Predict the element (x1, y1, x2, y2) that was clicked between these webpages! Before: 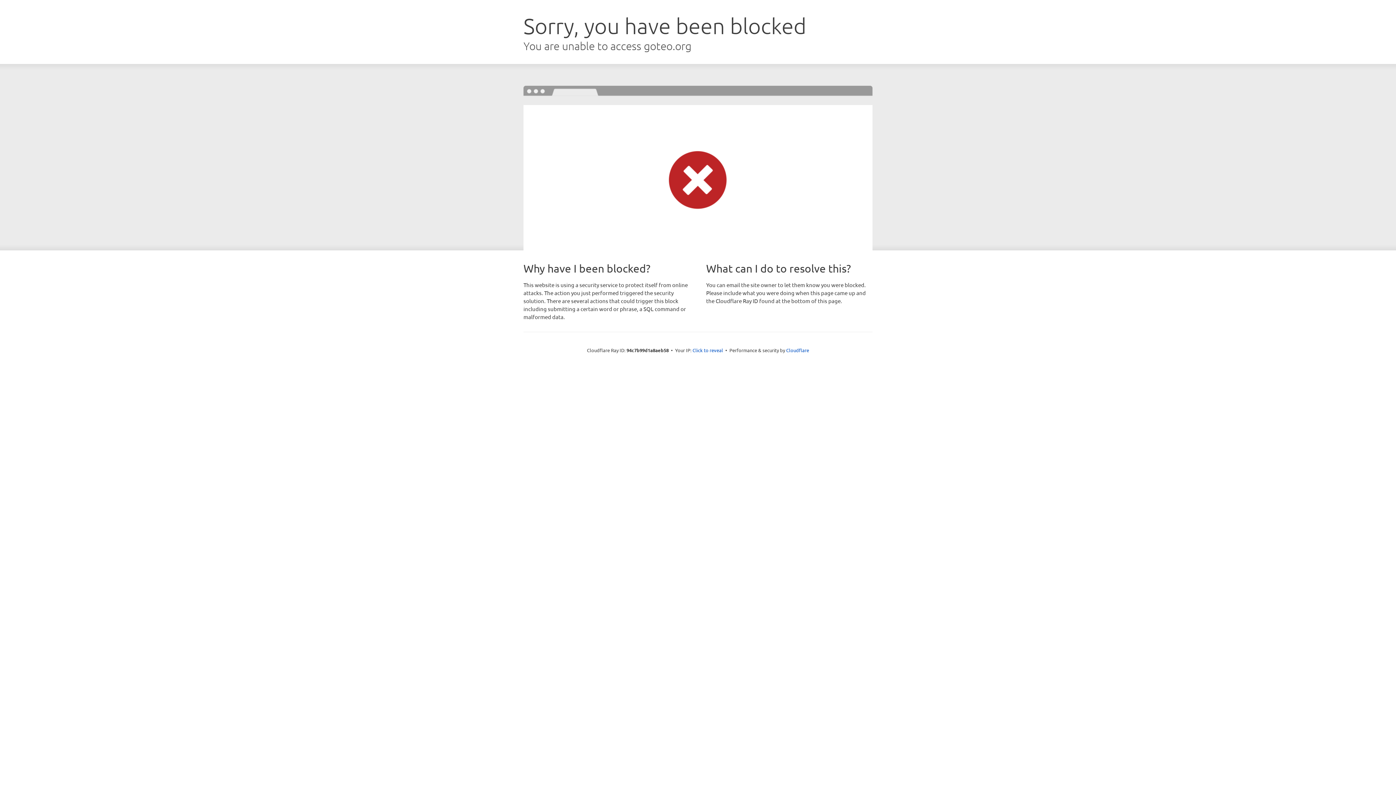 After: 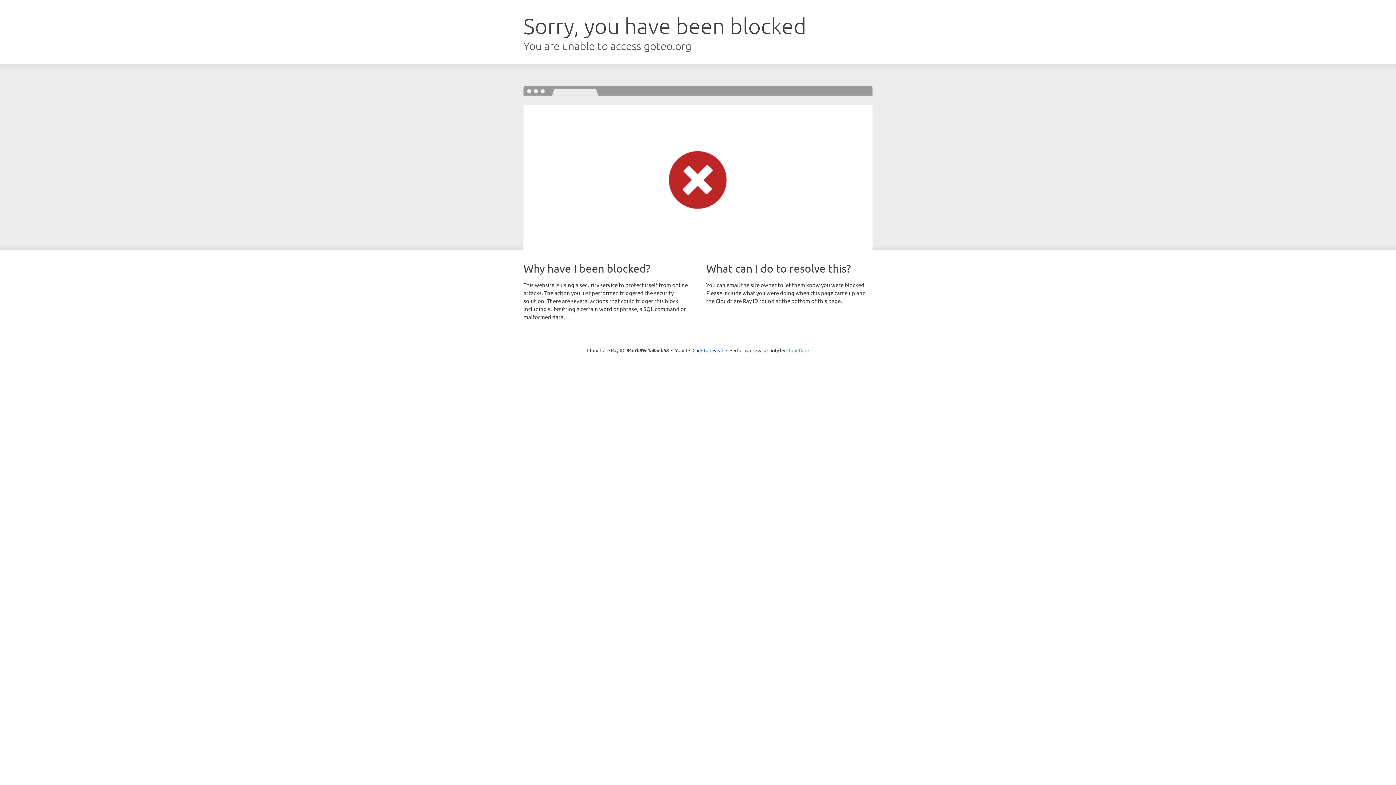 Action: bbox: (786, 347, 809, 353) label: Cloudflare